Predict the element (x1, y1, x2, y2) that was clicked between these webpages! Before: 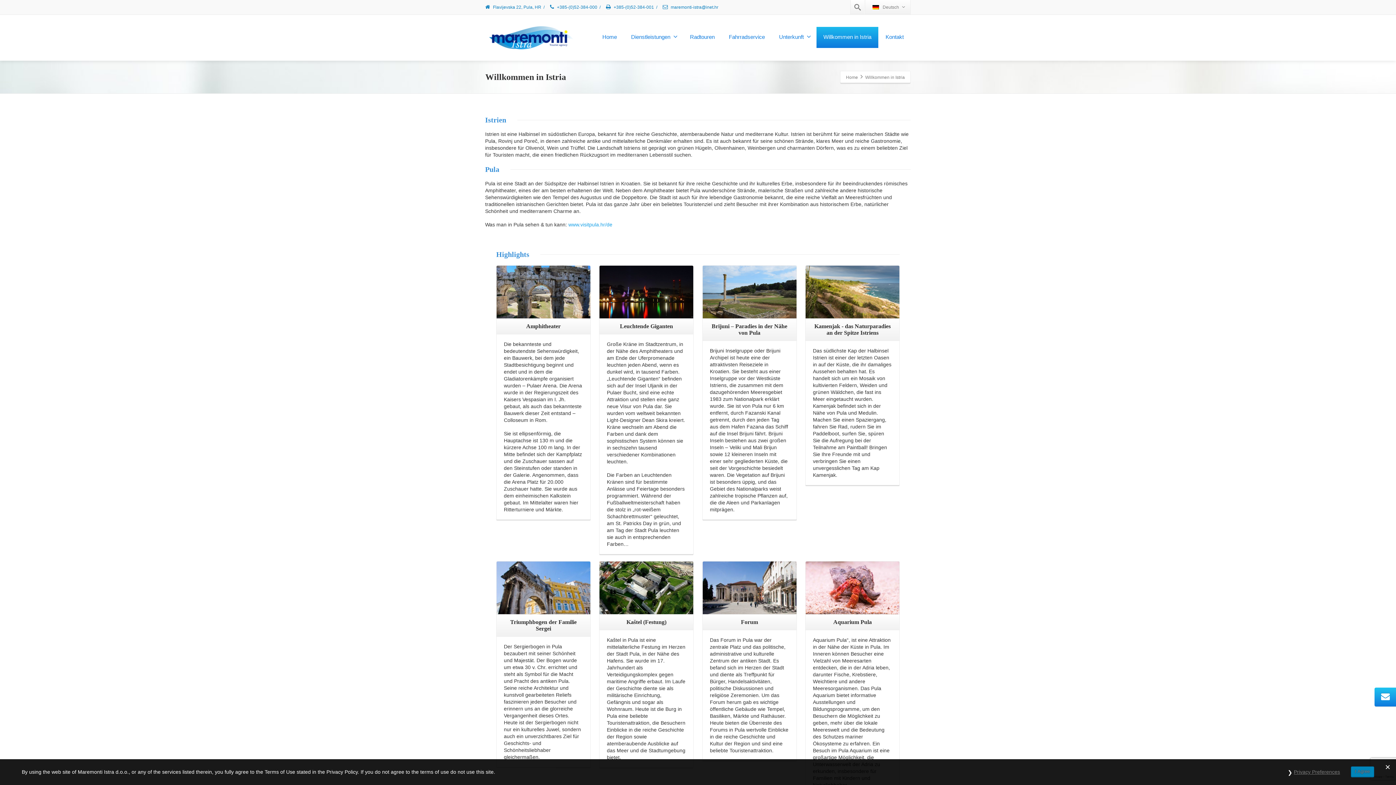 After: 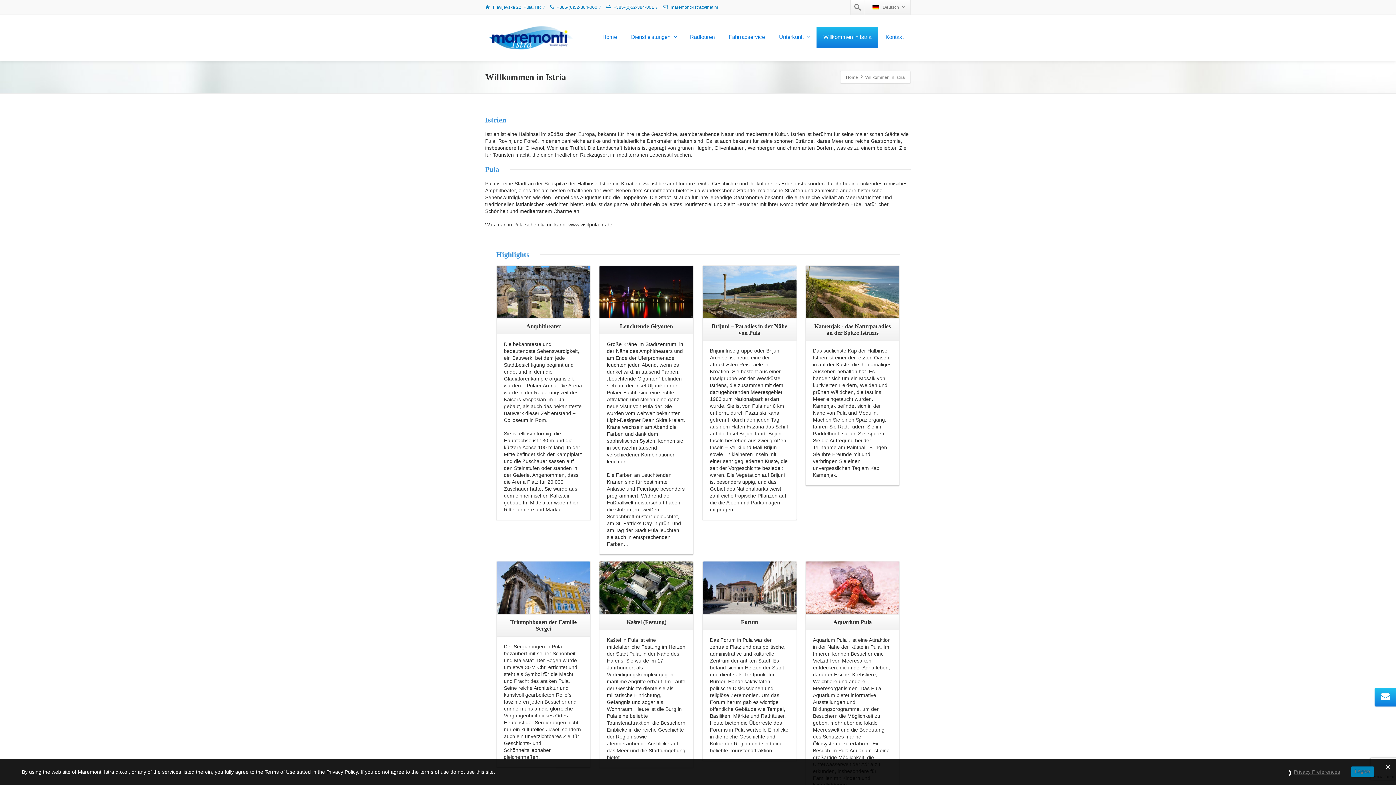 Action: label: www.visitpula.hr/de bbox: (568, 221, 612, 227)